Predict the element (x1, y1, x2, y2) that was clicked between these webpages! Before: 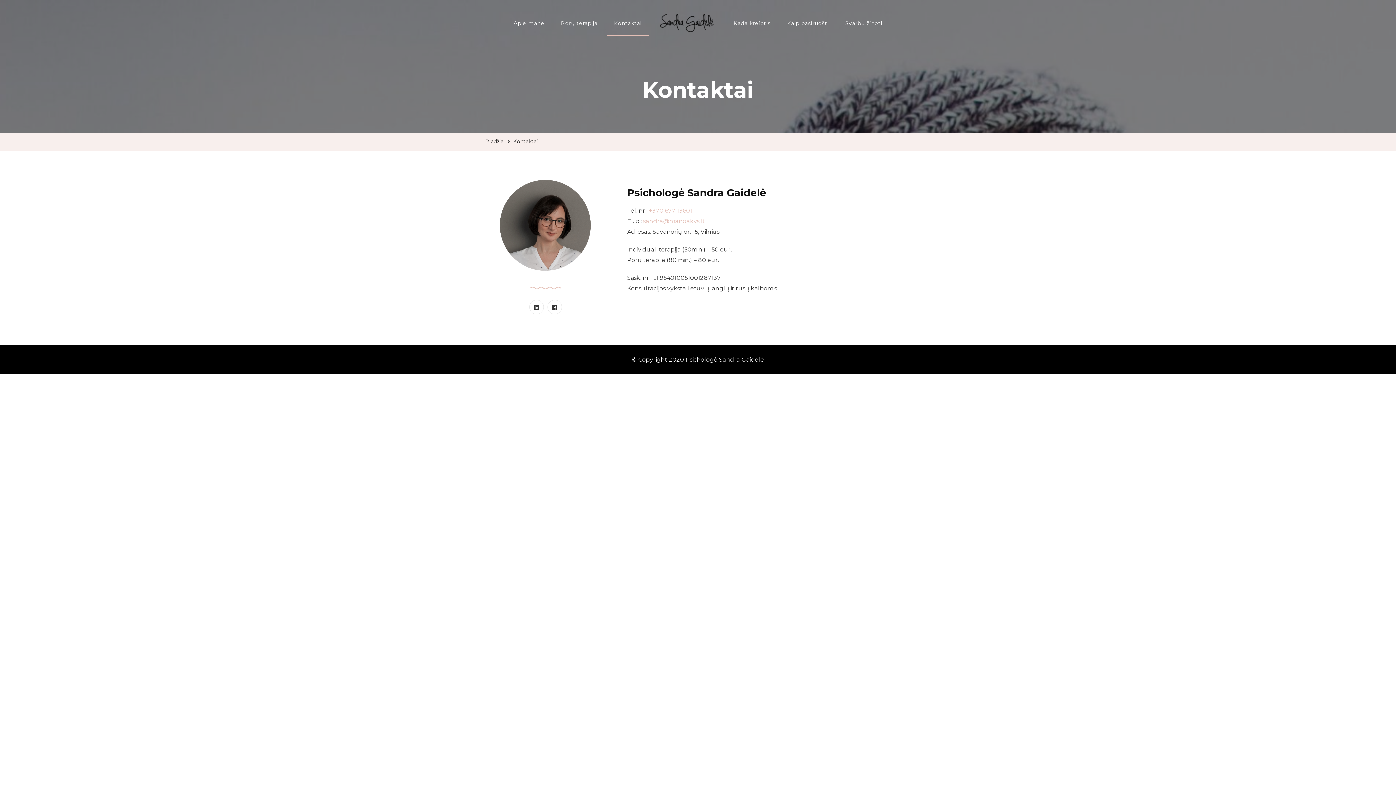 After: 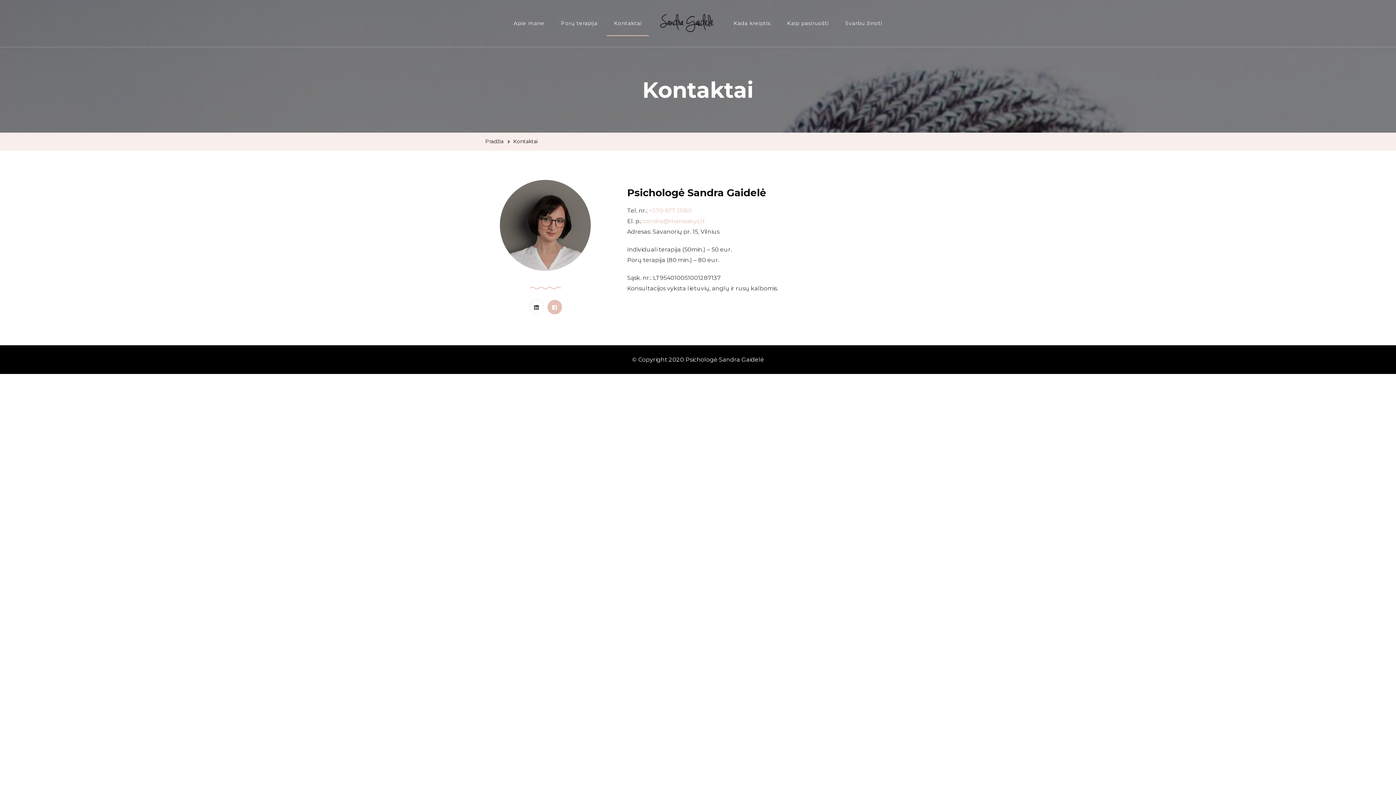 Action: bbox: (547, 299, 562, 314)